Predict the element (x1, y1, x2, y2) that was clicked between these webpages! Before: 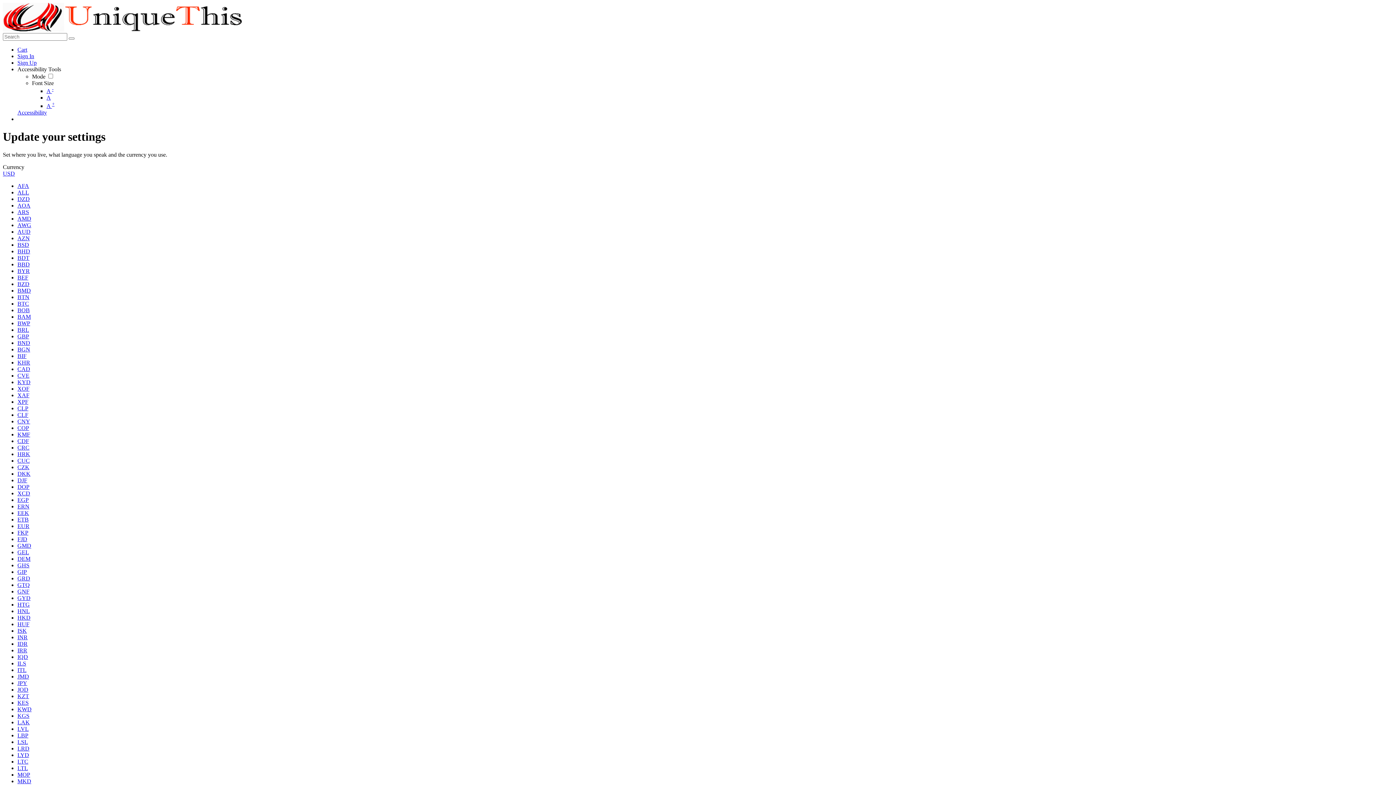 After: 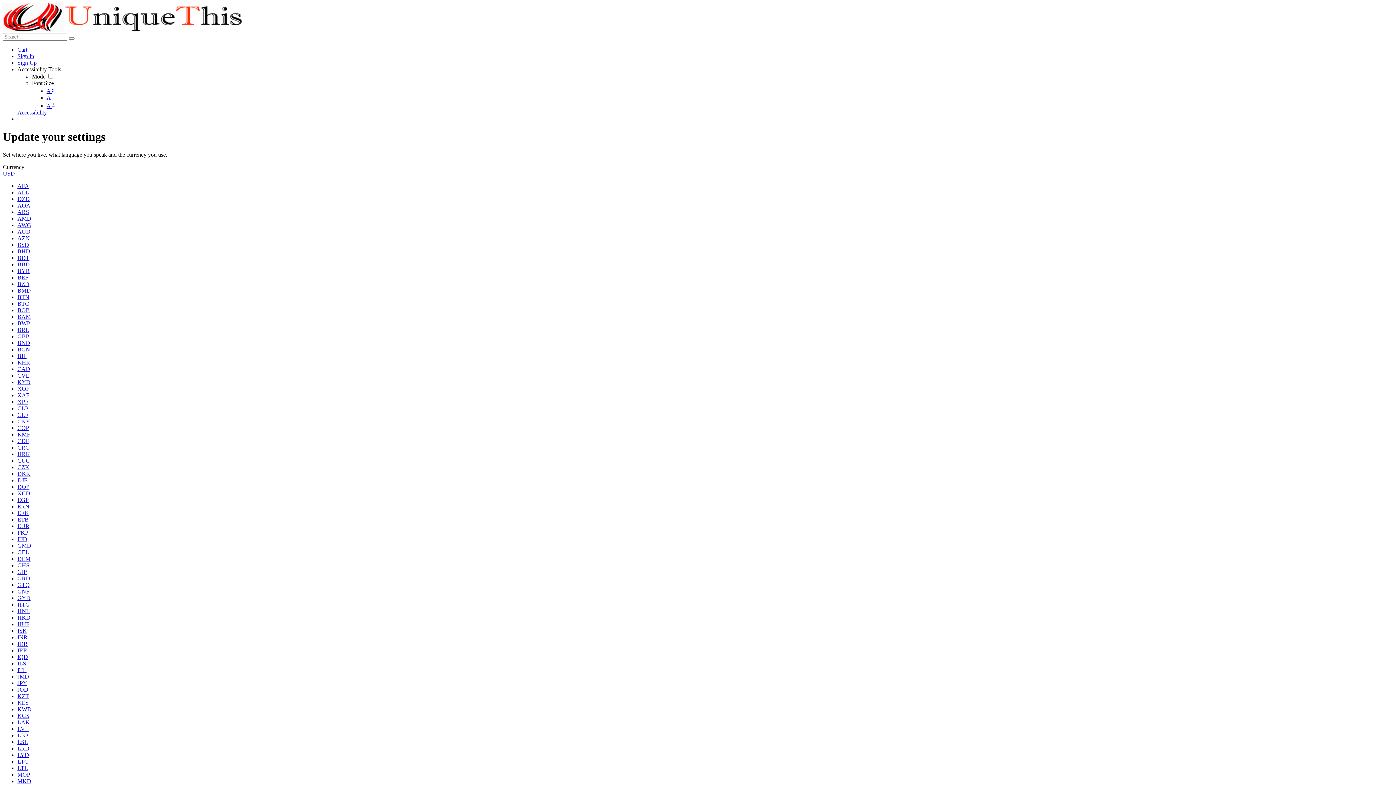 Action: bbox: (17, 634, 27, 640) label: INR